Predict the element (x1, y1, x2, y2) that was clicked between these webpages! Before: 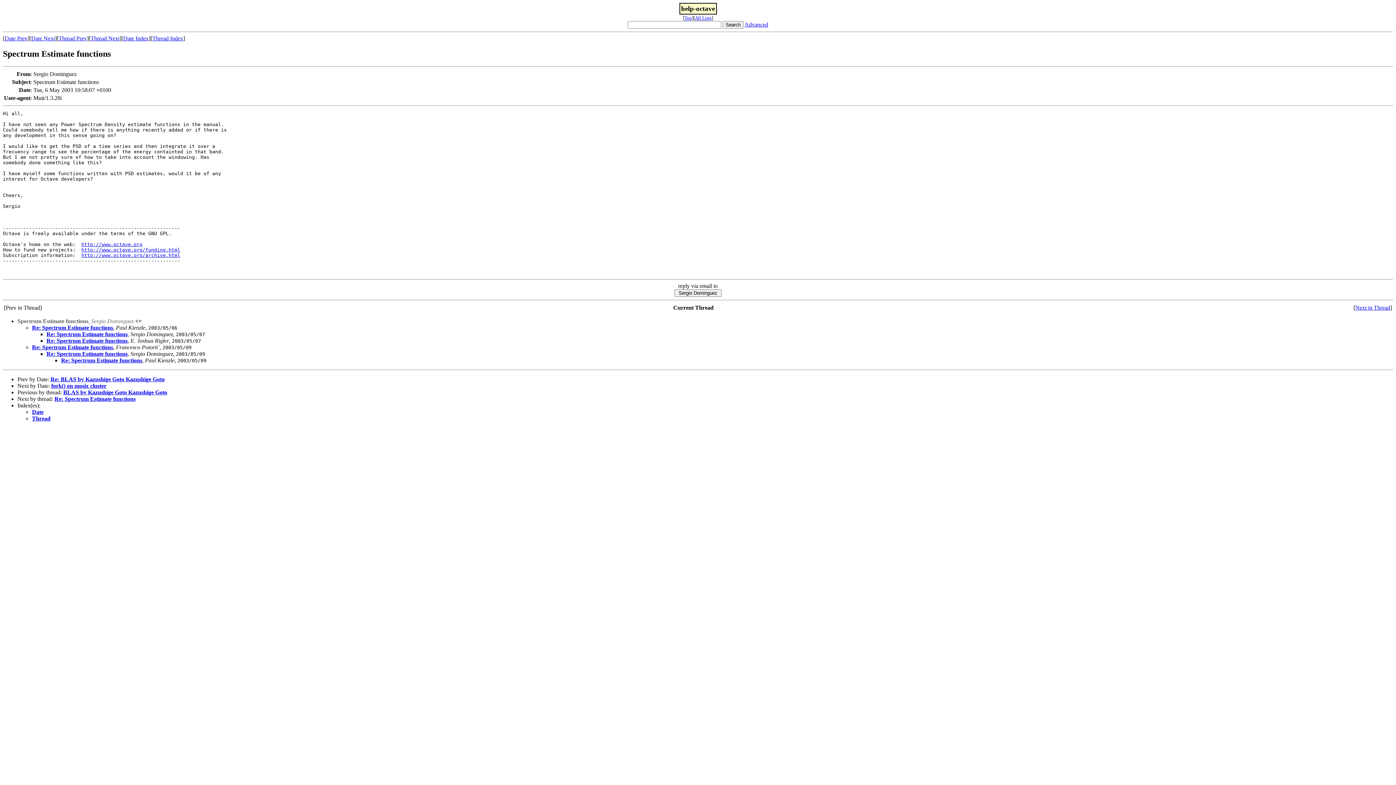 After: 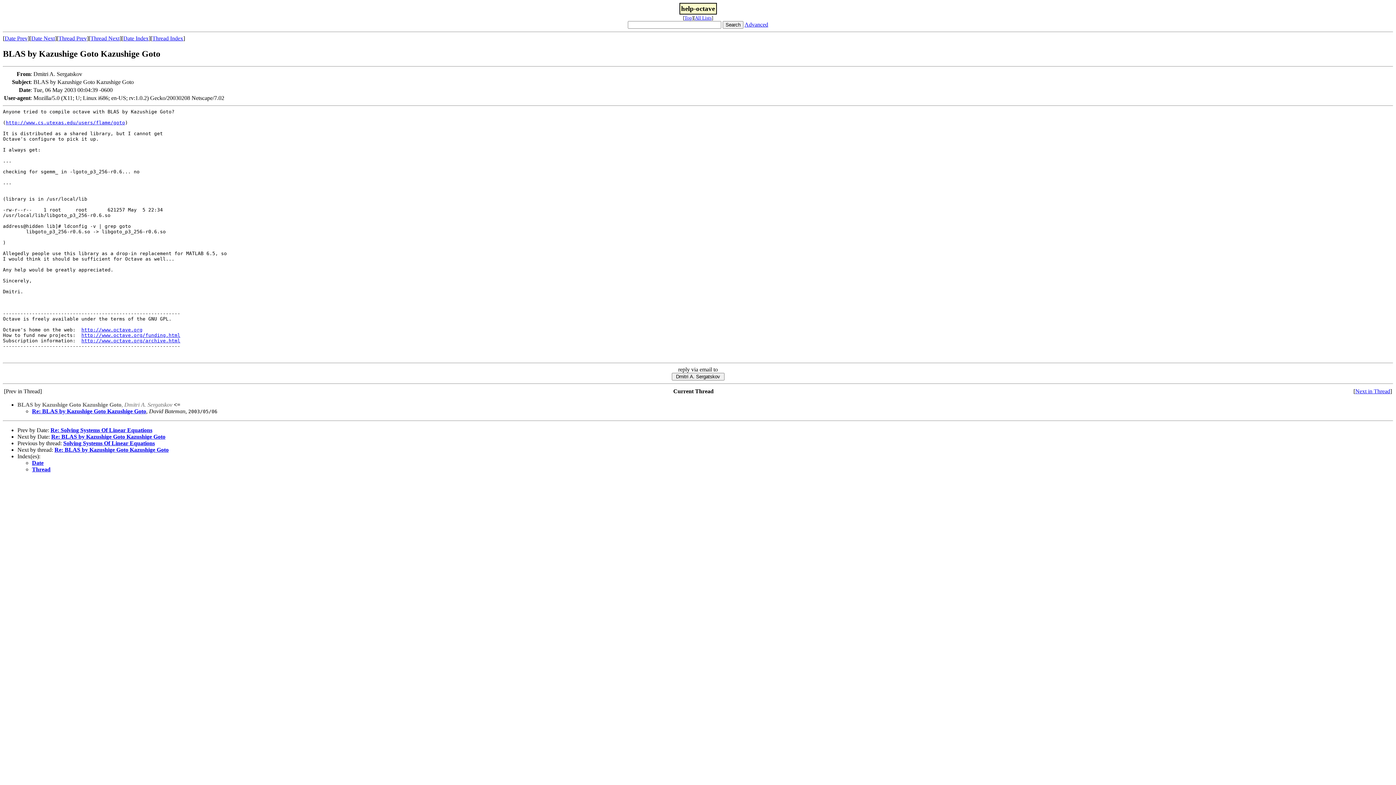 Action: bbox: (63, 389, 167, 395) label: BLAS by Kazushige Goto Kazushige Goto